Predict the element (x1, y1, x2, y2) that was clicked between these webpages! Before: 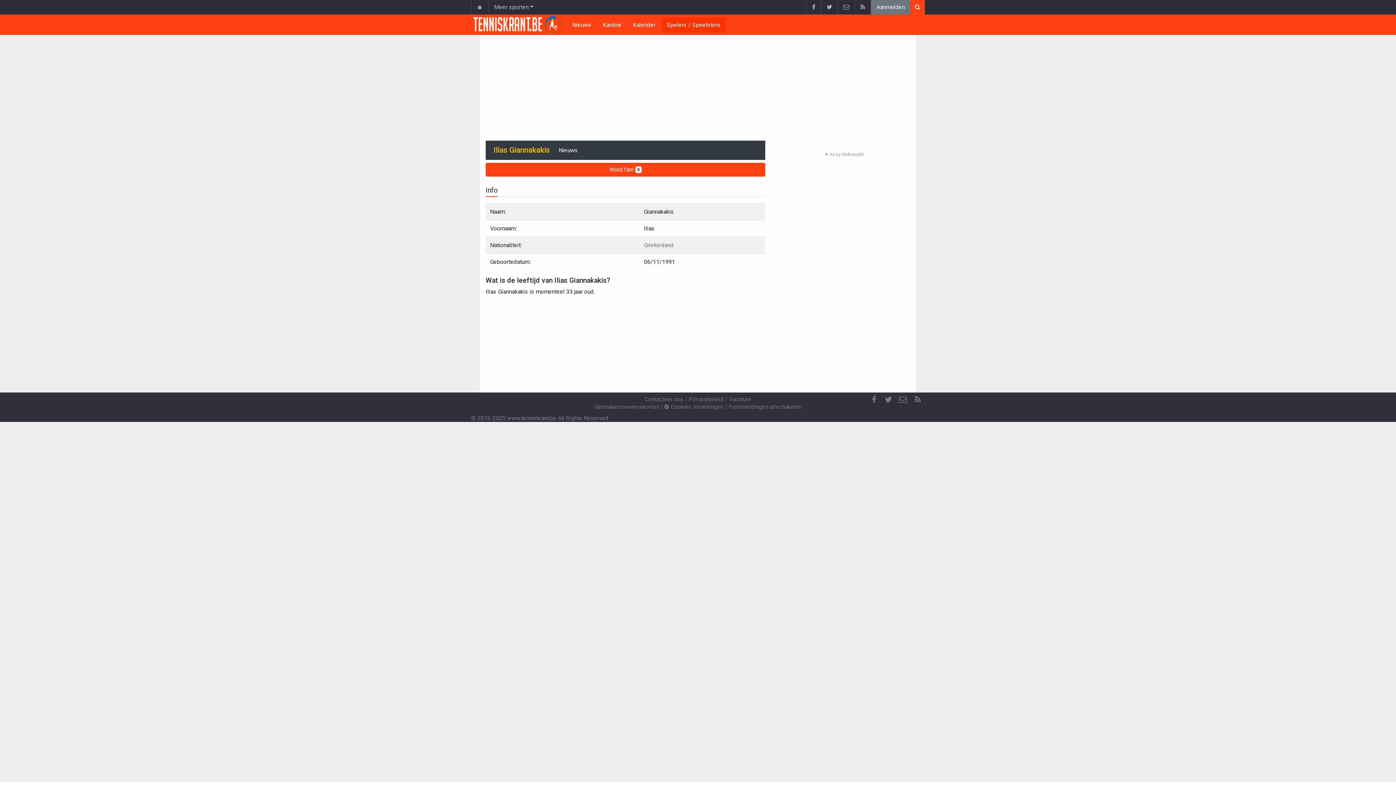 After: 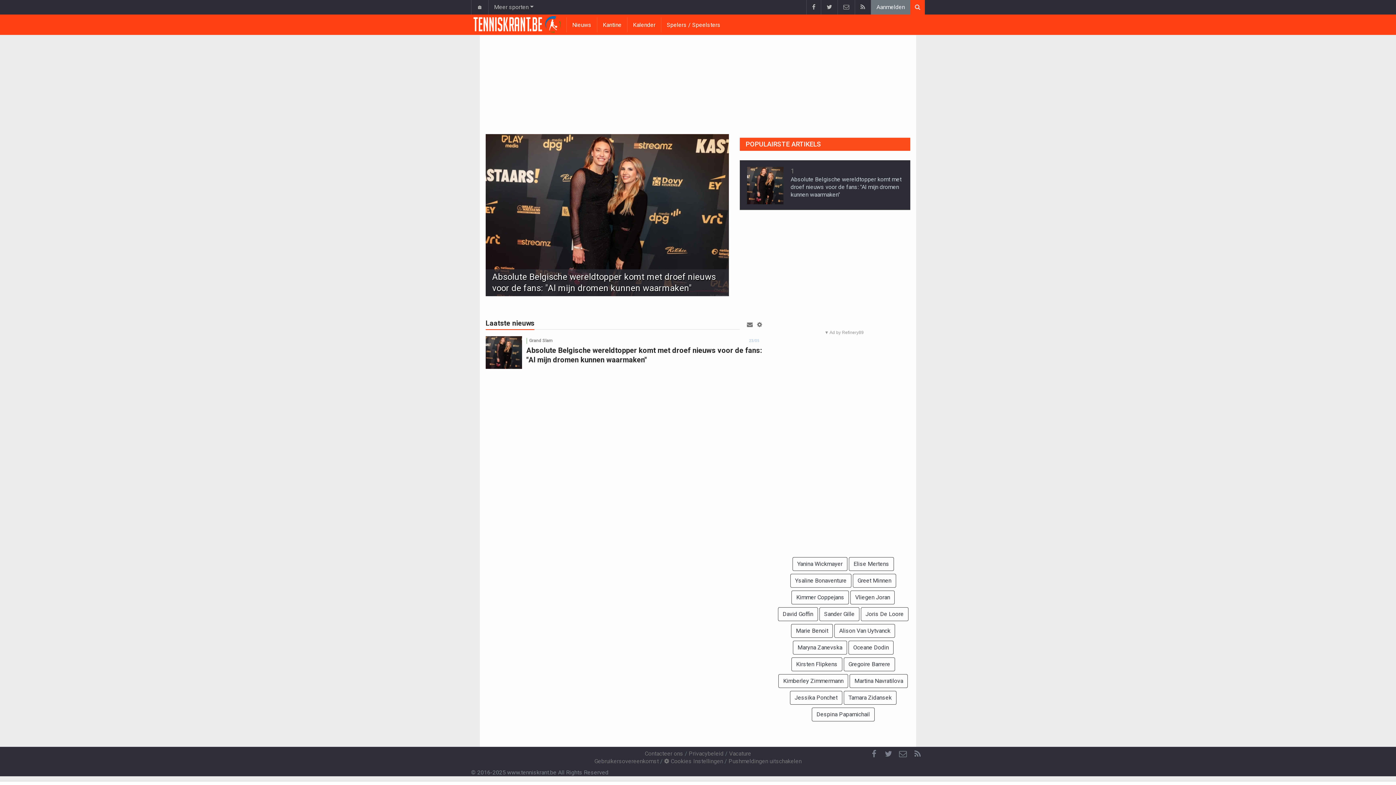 Action: label:  Cookies Instellingen bbox: (664, 403, 723, 410)